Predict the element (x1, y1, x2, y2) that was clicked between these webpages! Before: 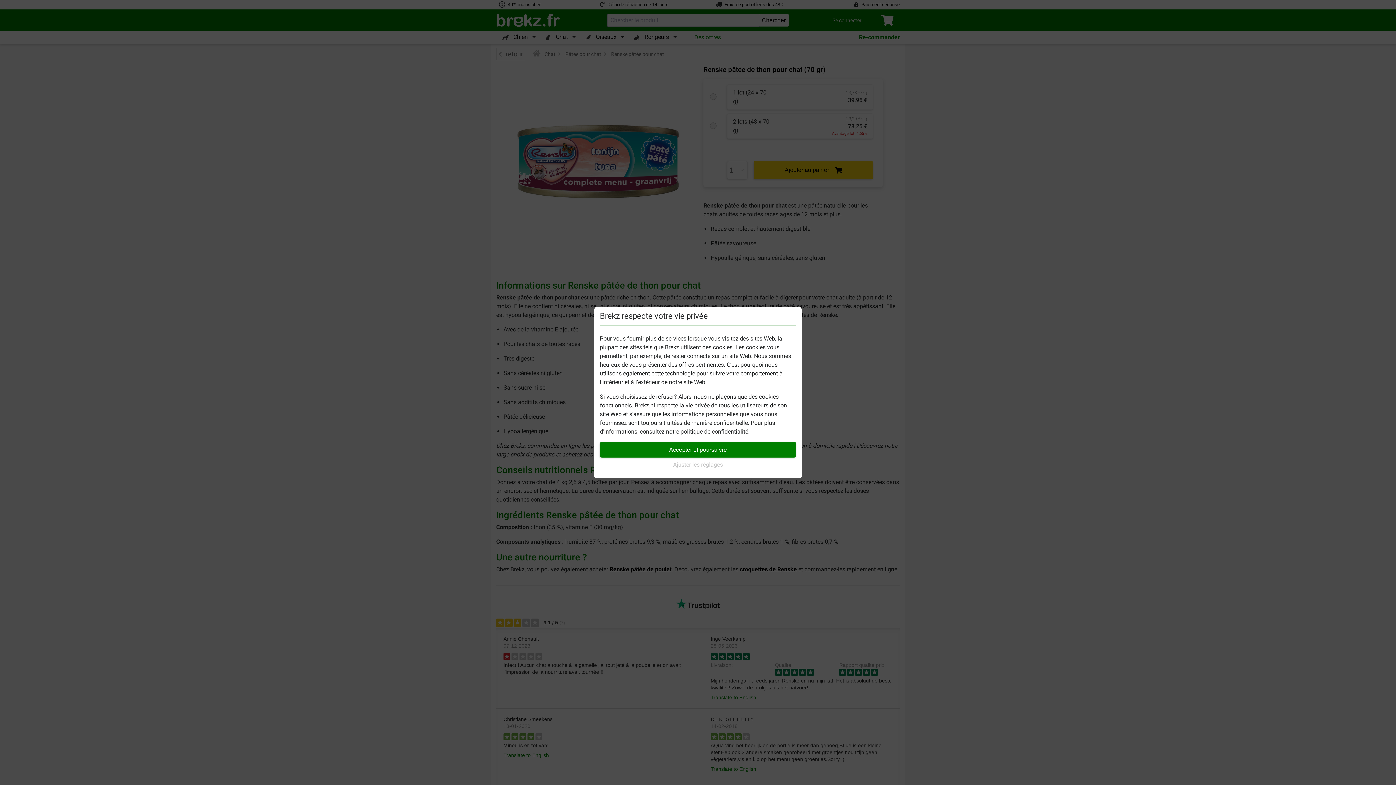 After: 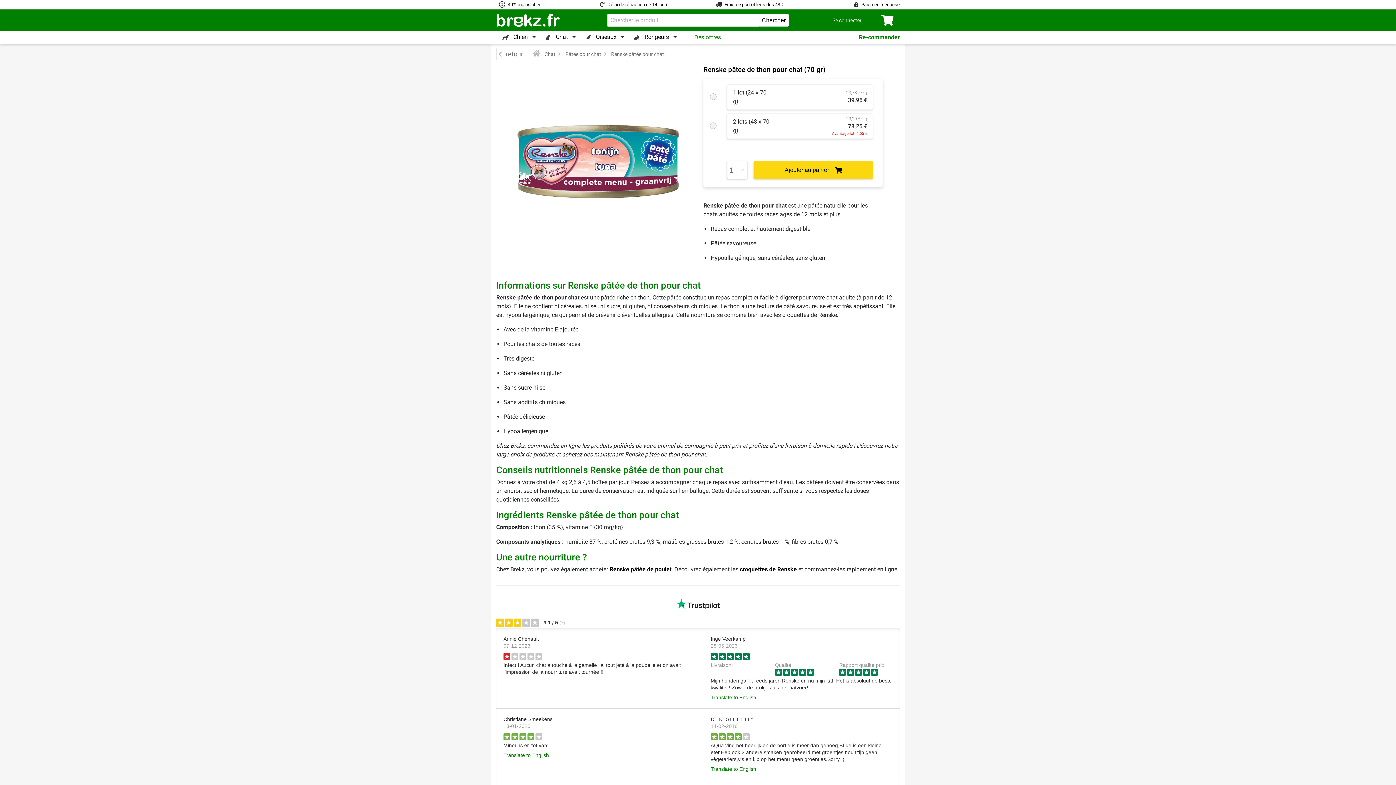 Action: label: Accepter et poursuivre bbox: (600, 442, 796, 457)